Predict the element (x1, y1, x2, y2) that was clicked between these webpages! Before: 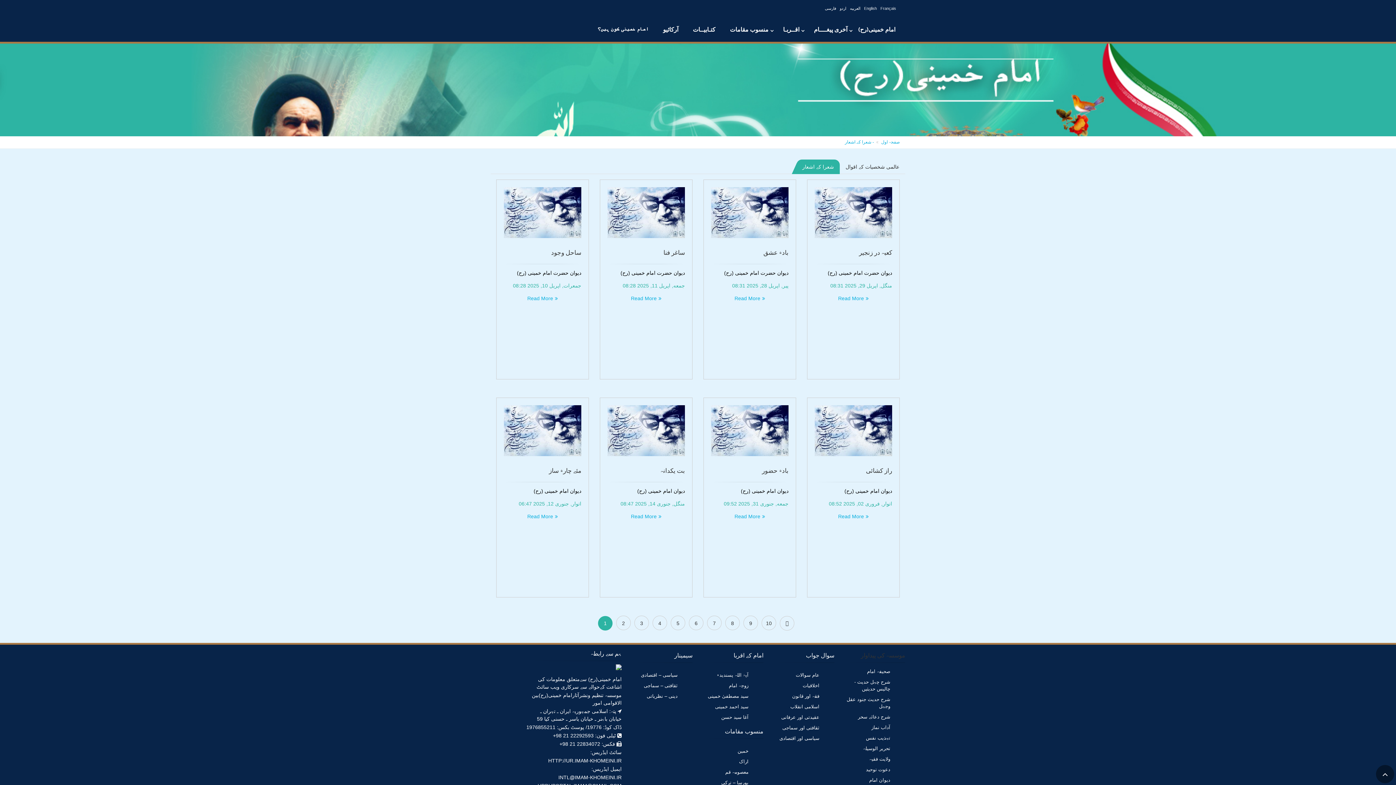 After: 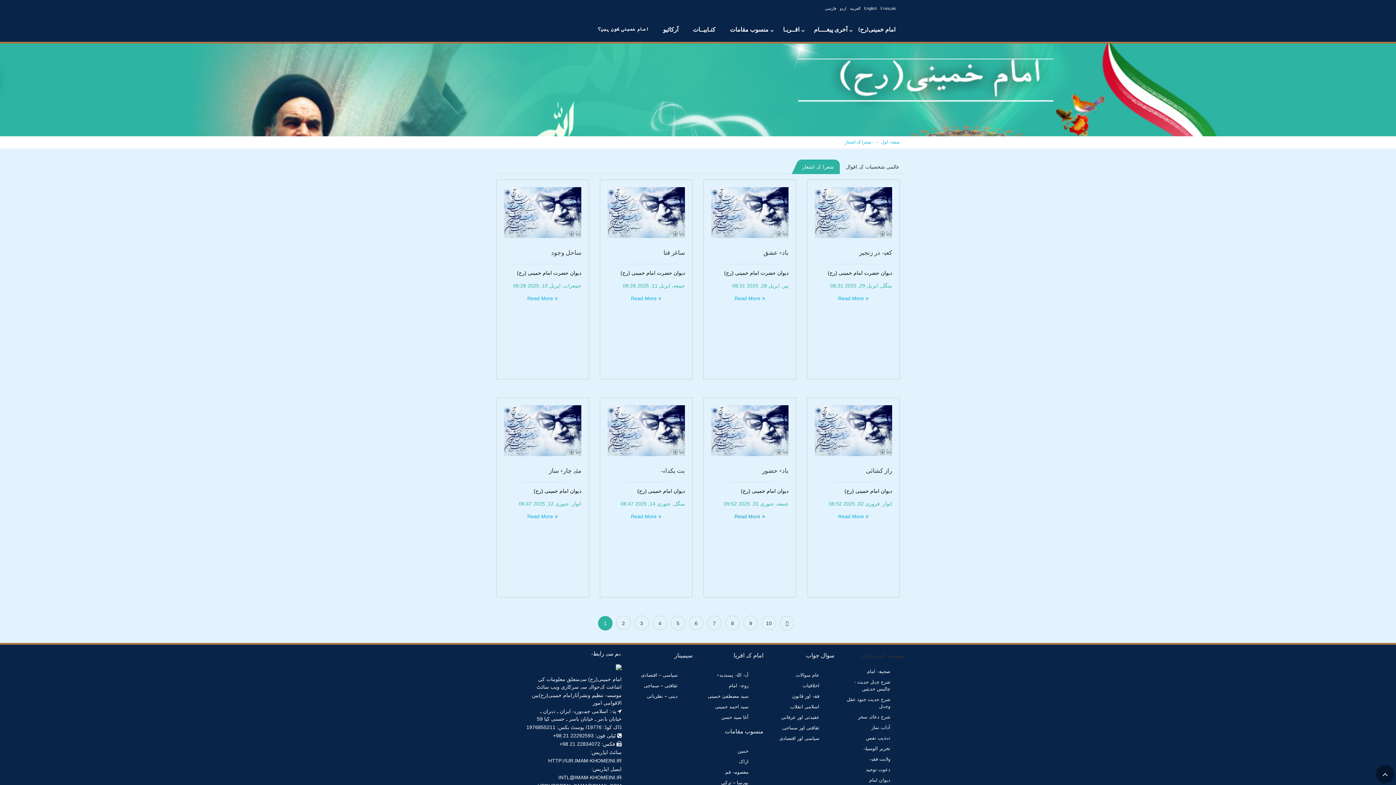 Action: label: Read More bbox: (734, 513, 765, 519)